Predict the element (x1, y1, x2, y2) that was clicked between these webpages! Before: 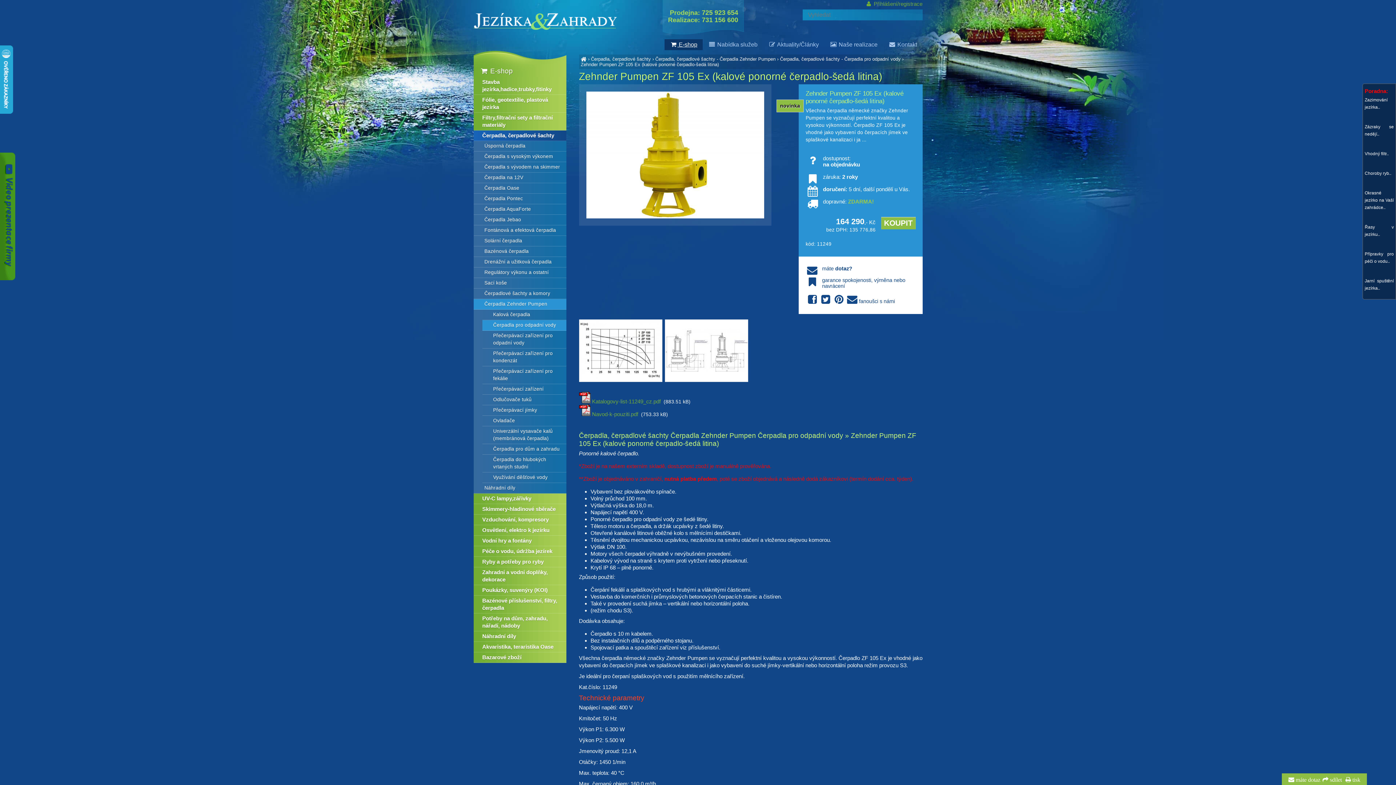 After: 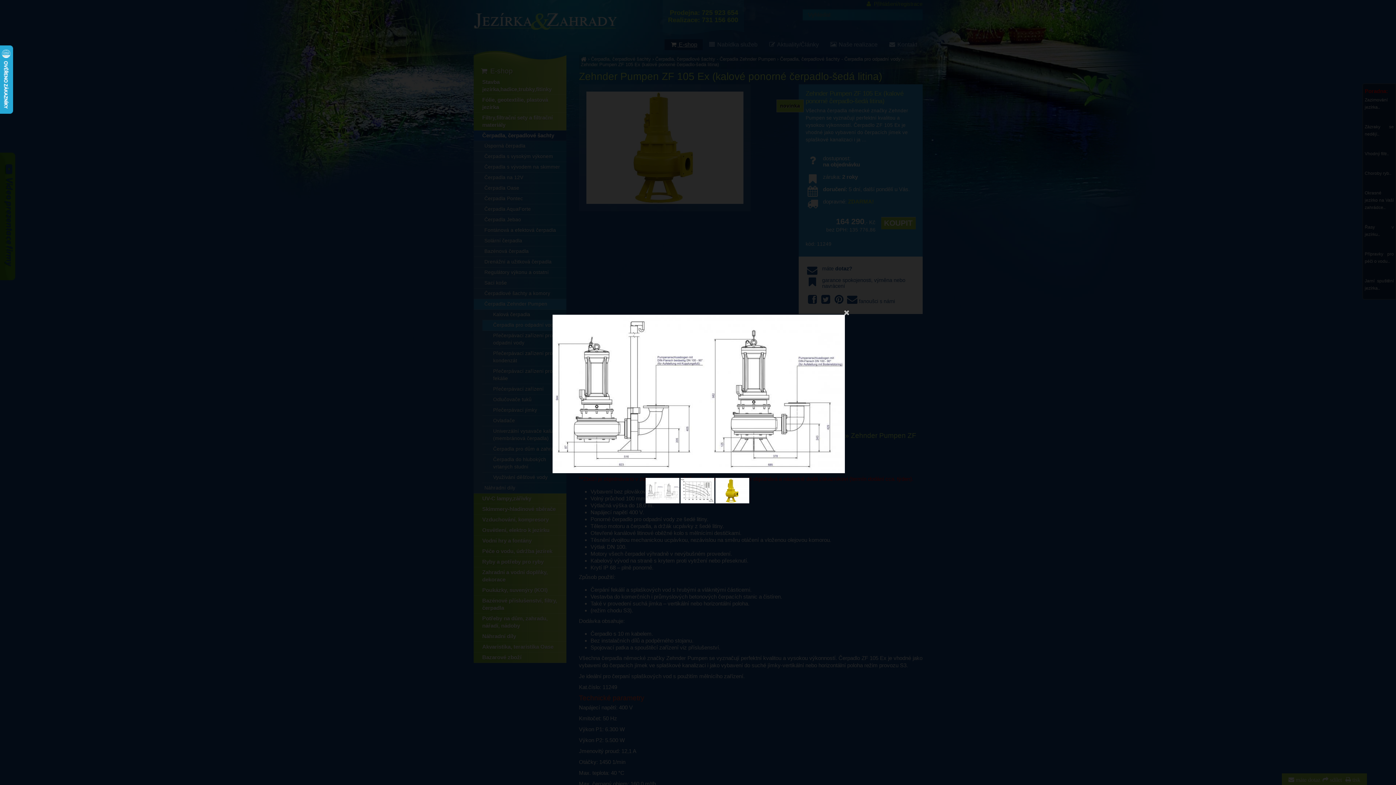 Action: bbox: (664, 379, 750, 385)